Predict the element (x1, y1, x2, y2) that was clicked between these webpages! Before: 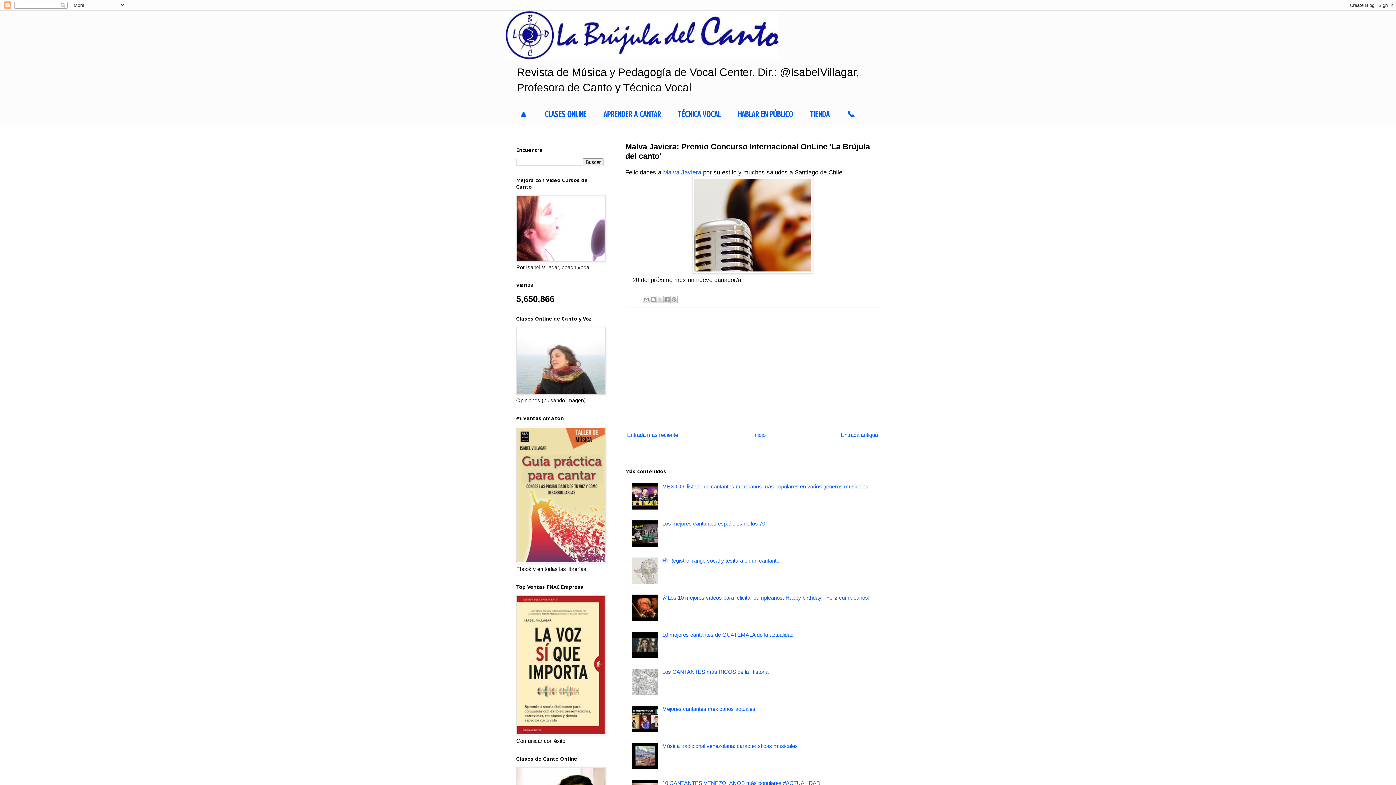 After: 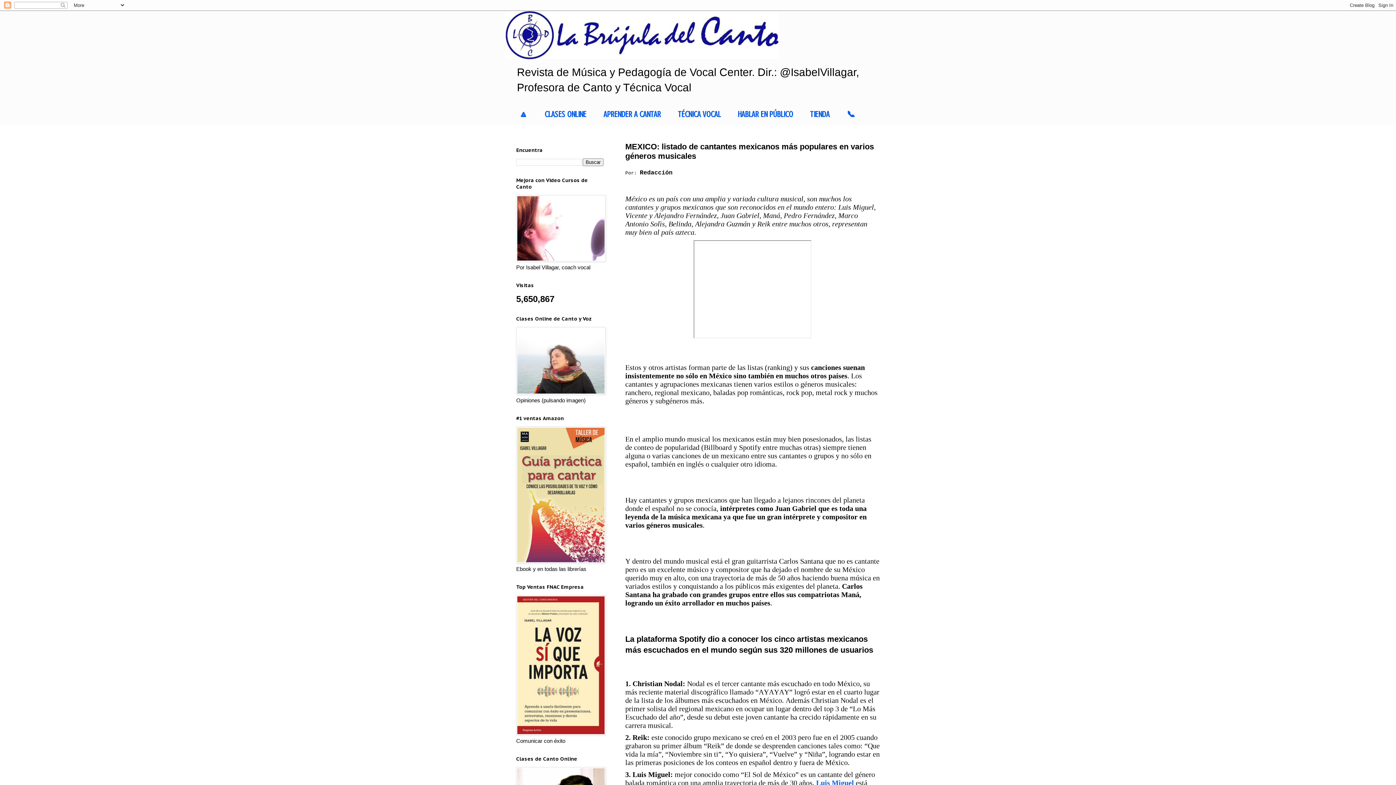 Action: label: MEXICO: listado de cantantes mexicanos más populares en varios géneros musicales bbox: (662, 483, 868, 489)